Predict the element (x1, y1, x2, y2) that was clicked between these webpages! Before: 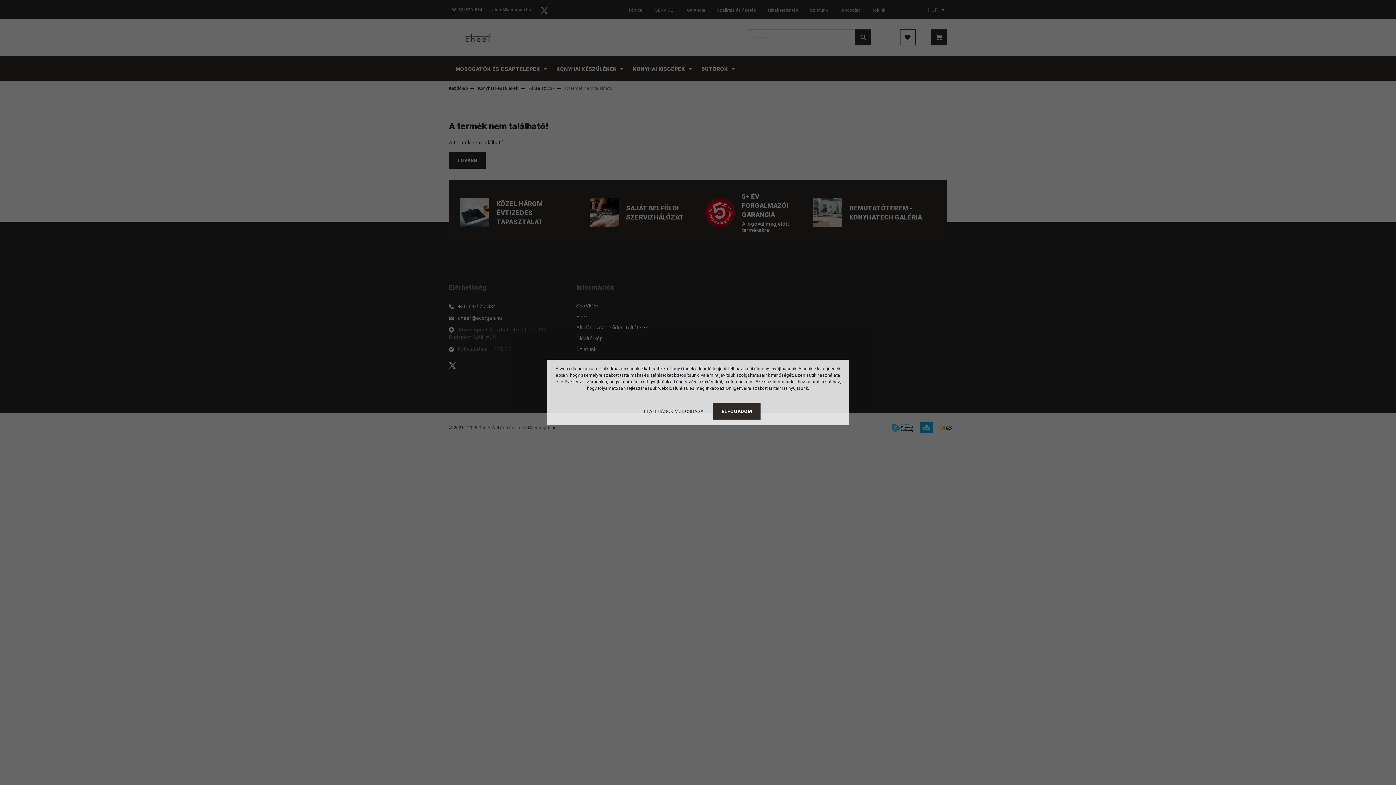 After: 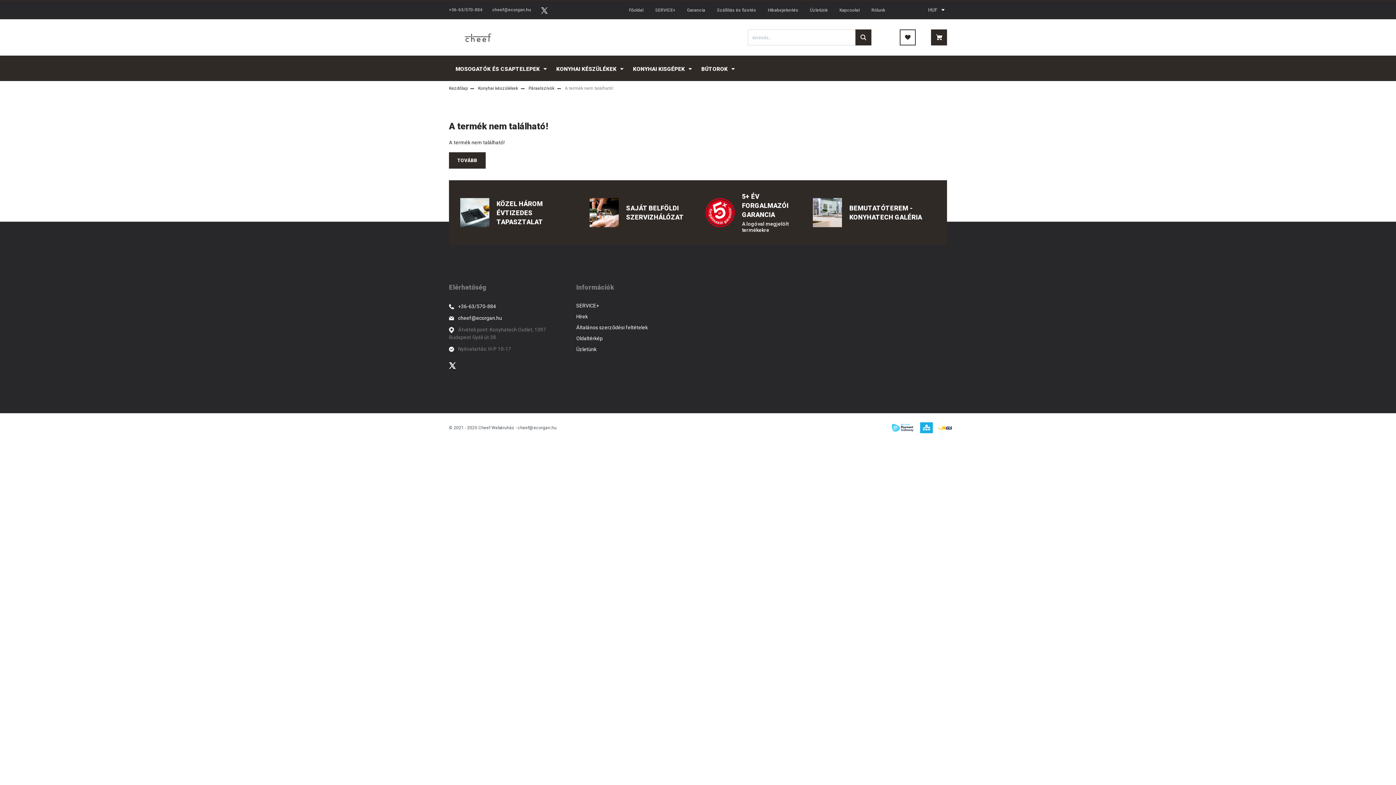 Action: bbox: (713, 403, 760, 419) label: ELFOGADOM